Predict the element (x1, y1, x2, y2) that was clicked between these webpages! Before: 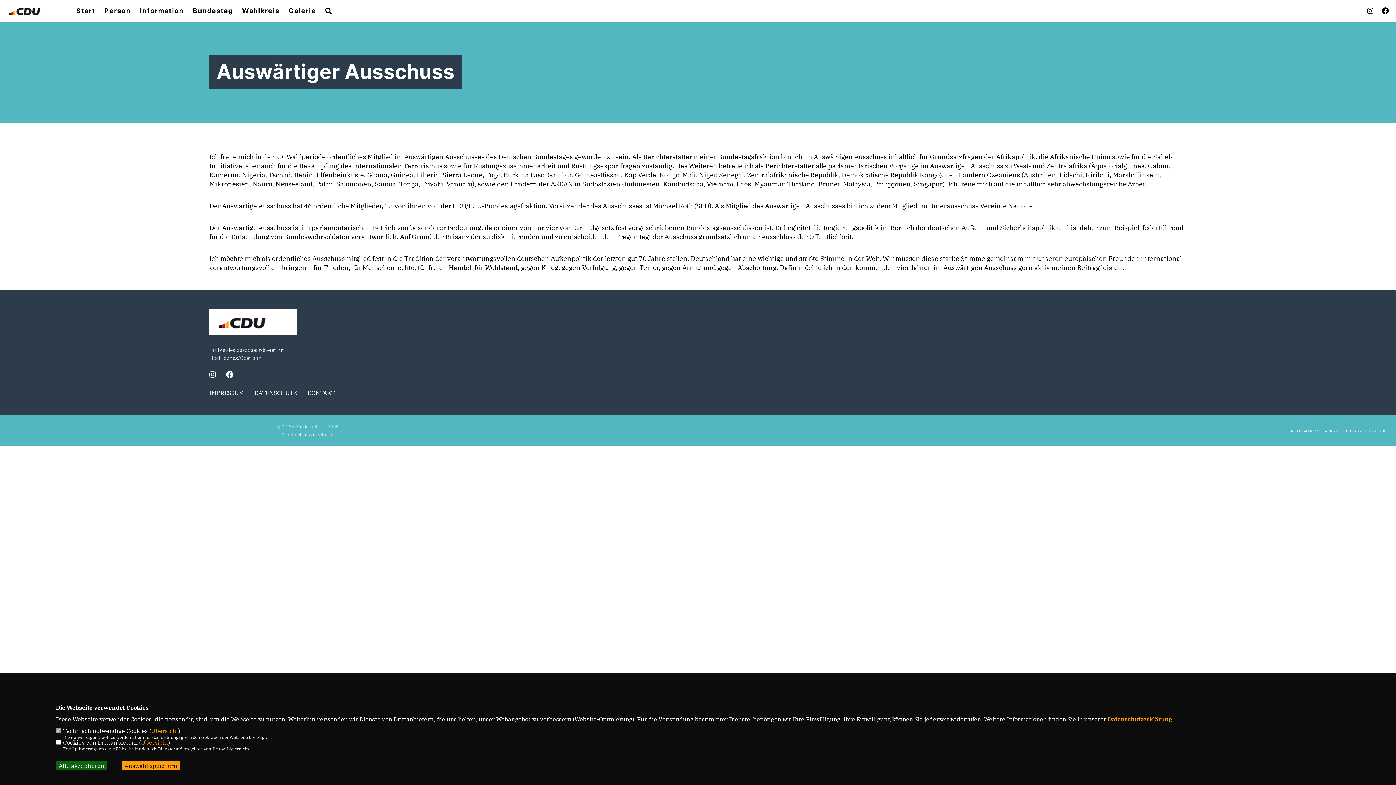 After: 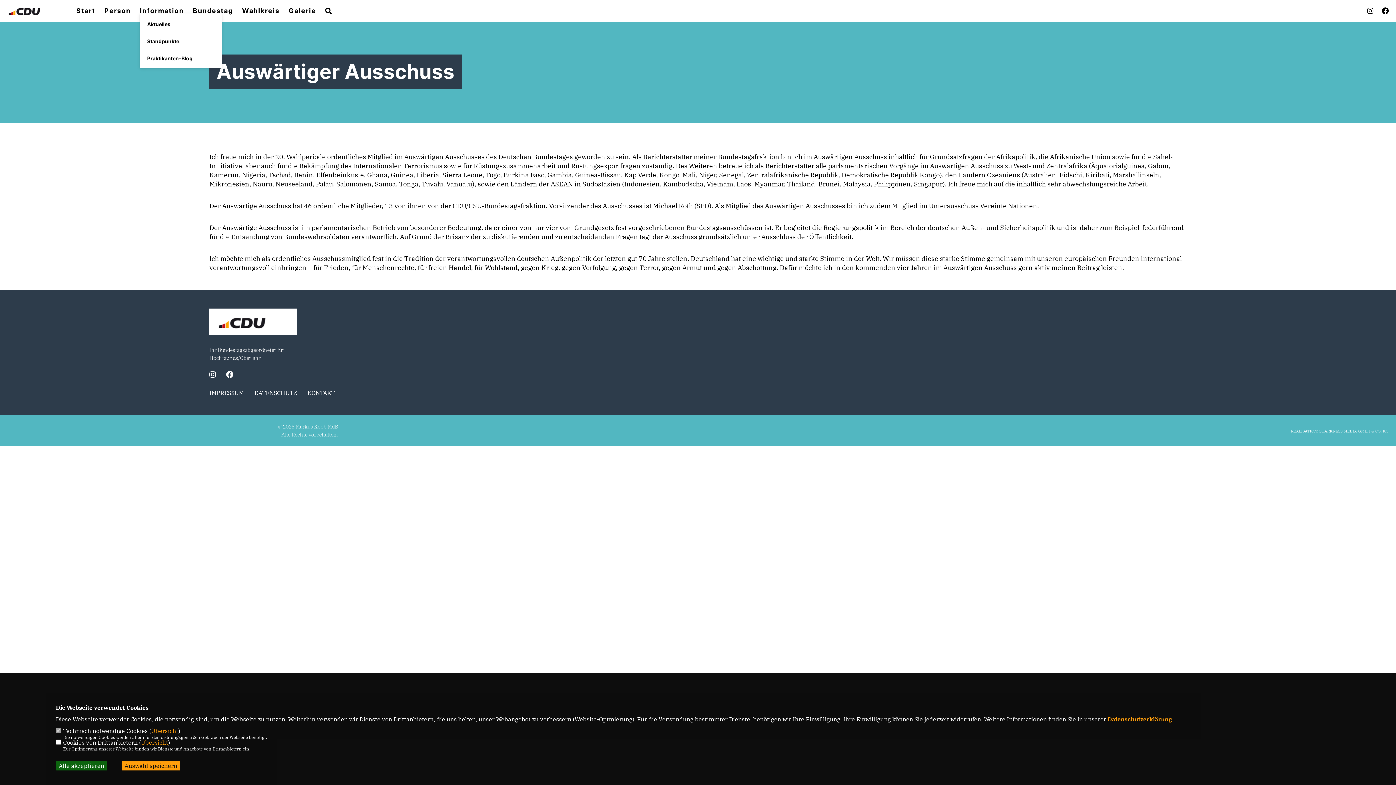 Action: bbox: (139, 7, 183, 14) label: Information